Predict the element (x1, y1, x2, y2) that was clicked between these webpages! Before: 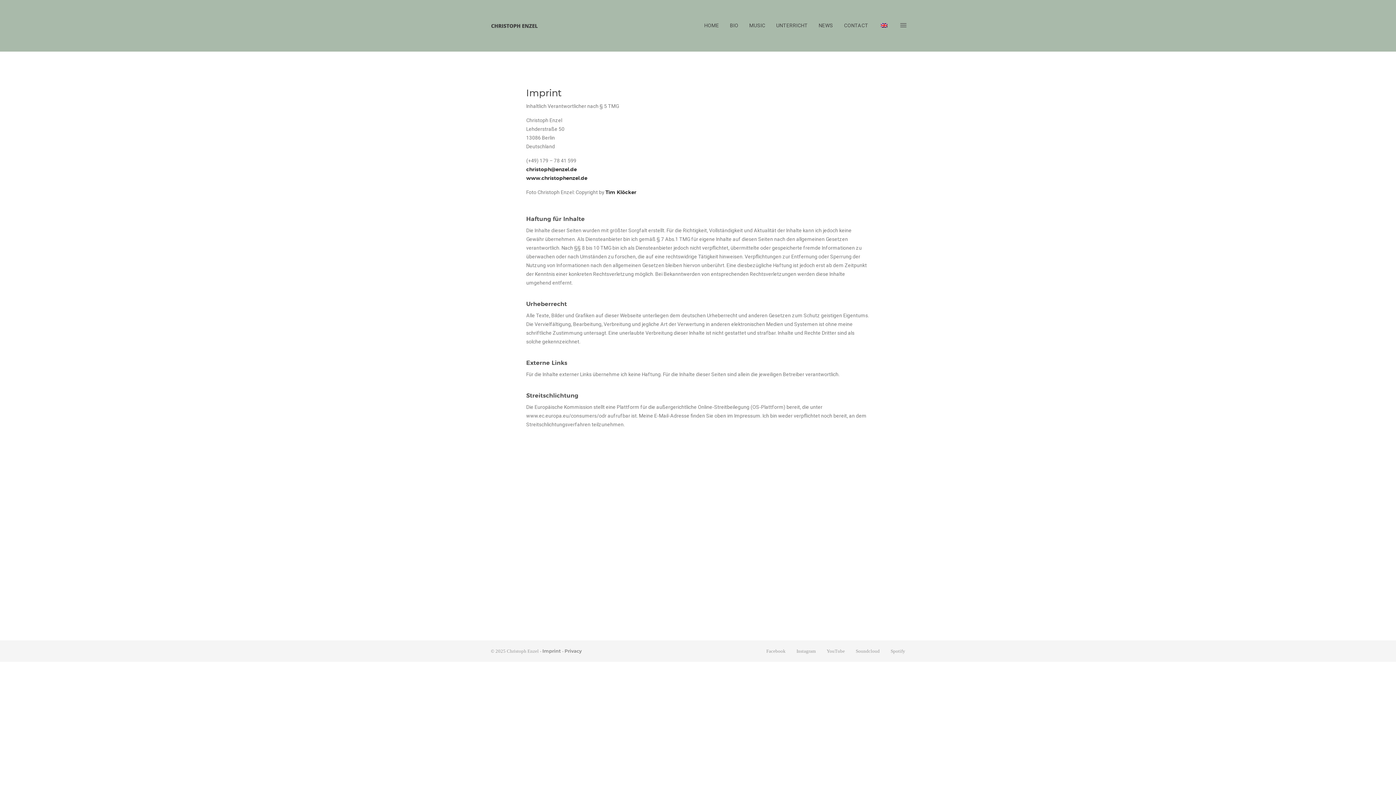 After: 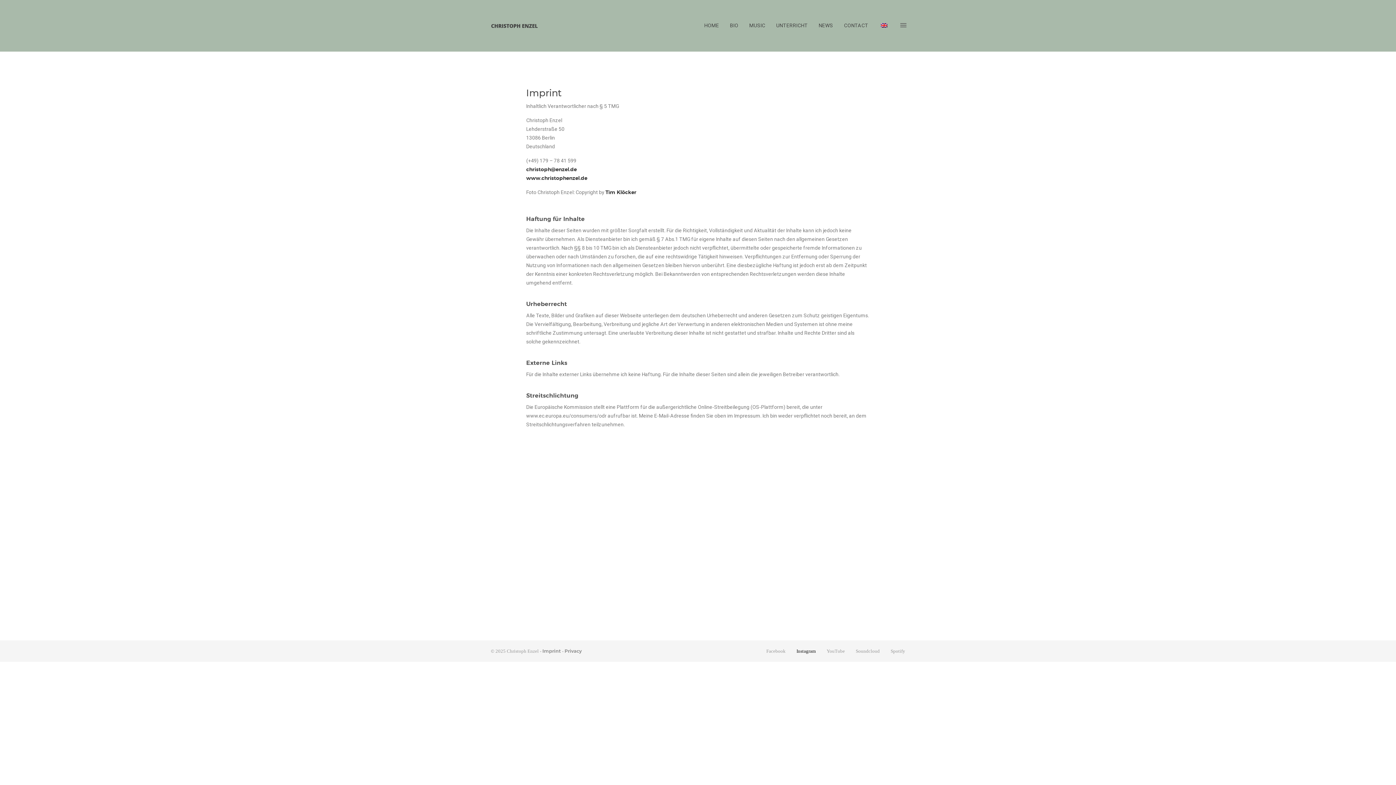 Action: label: Instagram bbox: (791, 647, 821, 654)